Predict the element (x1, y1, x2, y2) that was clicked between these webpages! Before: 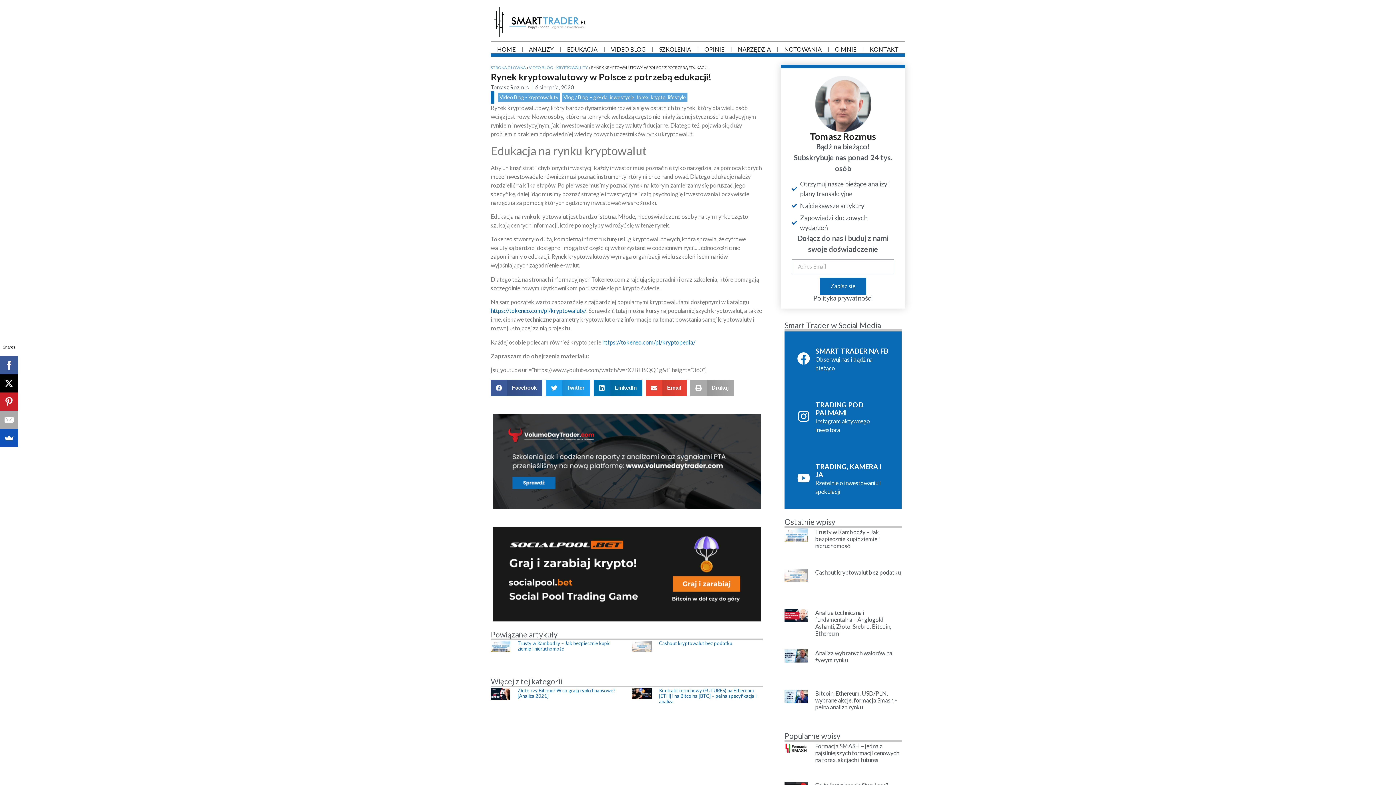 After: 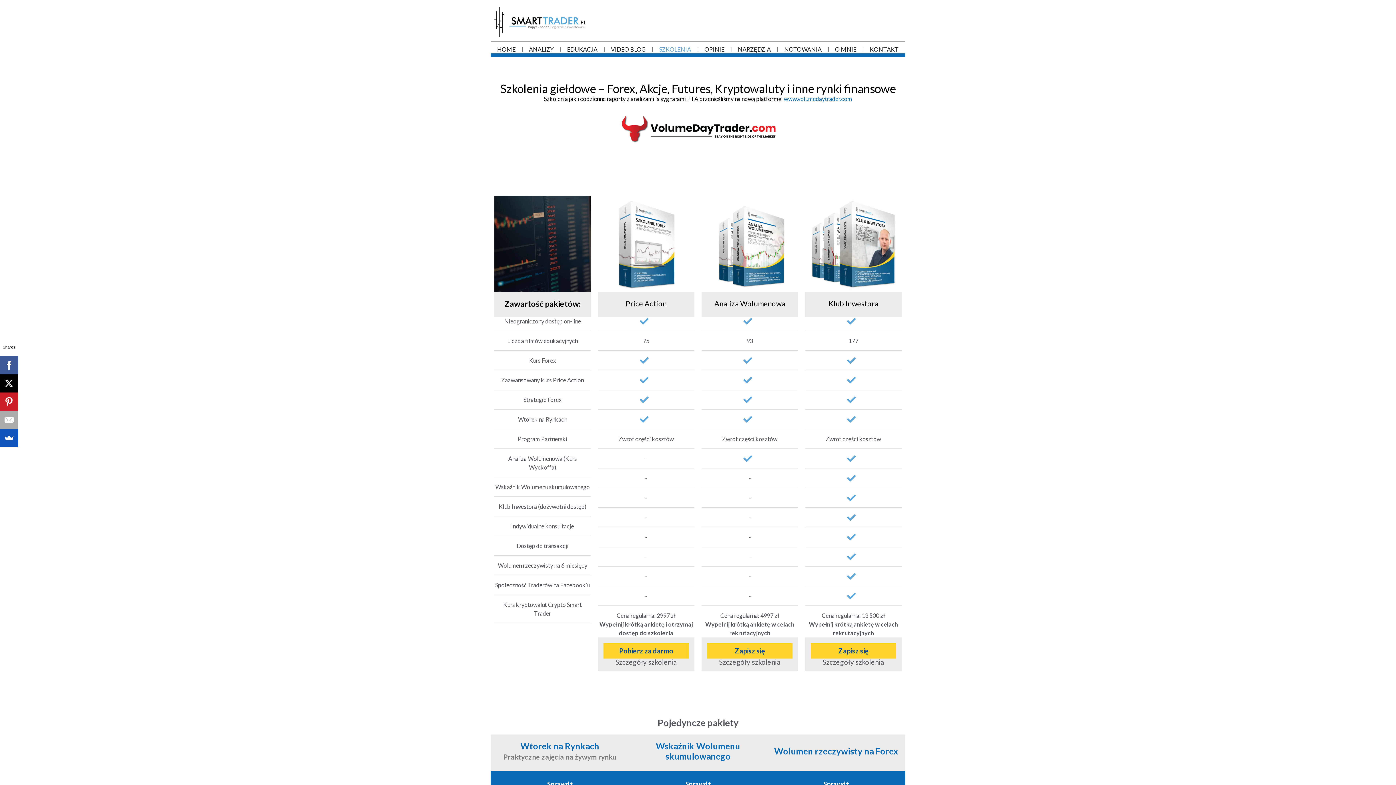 Action: bbox: (653, 42, 697, 56) label: SZKOLENIA